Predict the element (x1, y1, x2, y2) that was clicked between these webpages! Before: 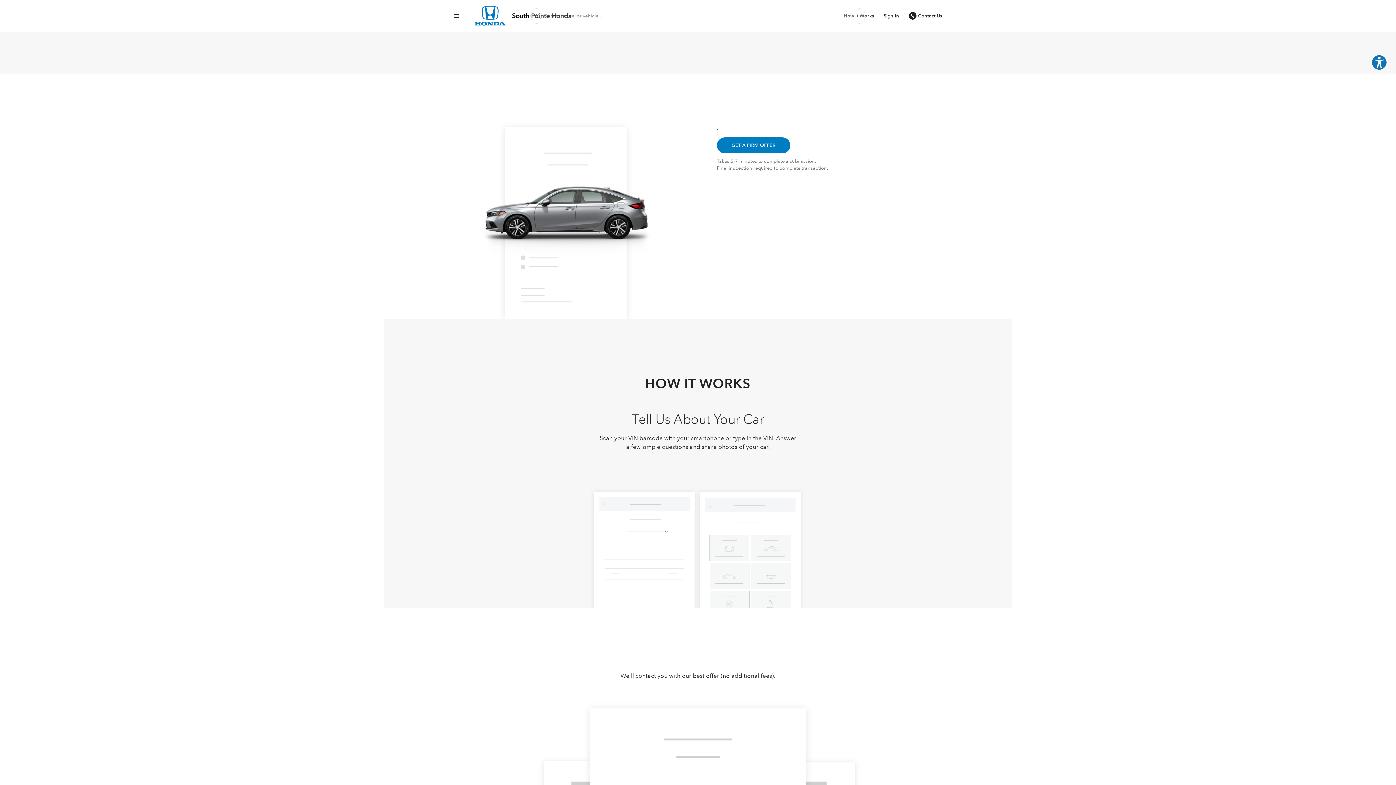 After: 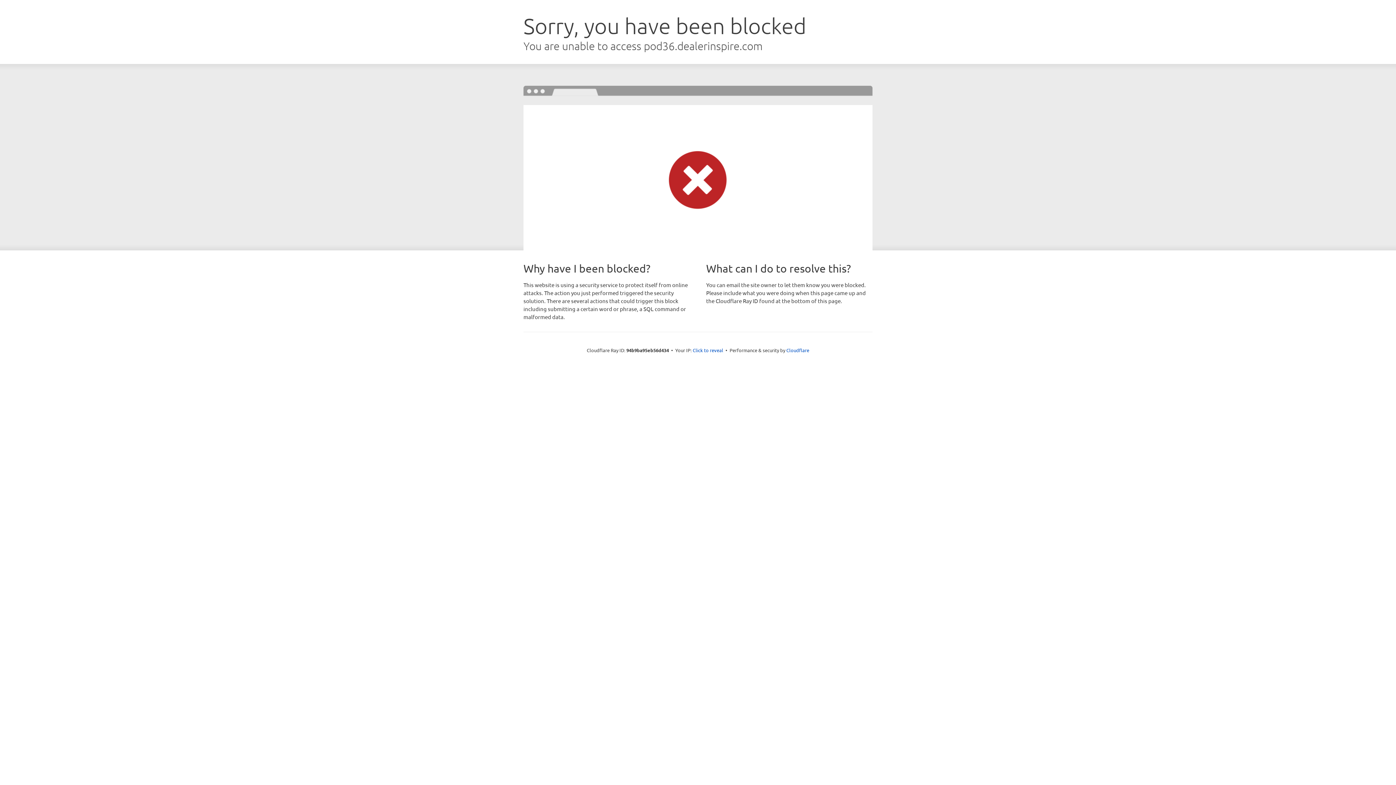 Action: label: Home bbox: (464, 5, 582, 25)